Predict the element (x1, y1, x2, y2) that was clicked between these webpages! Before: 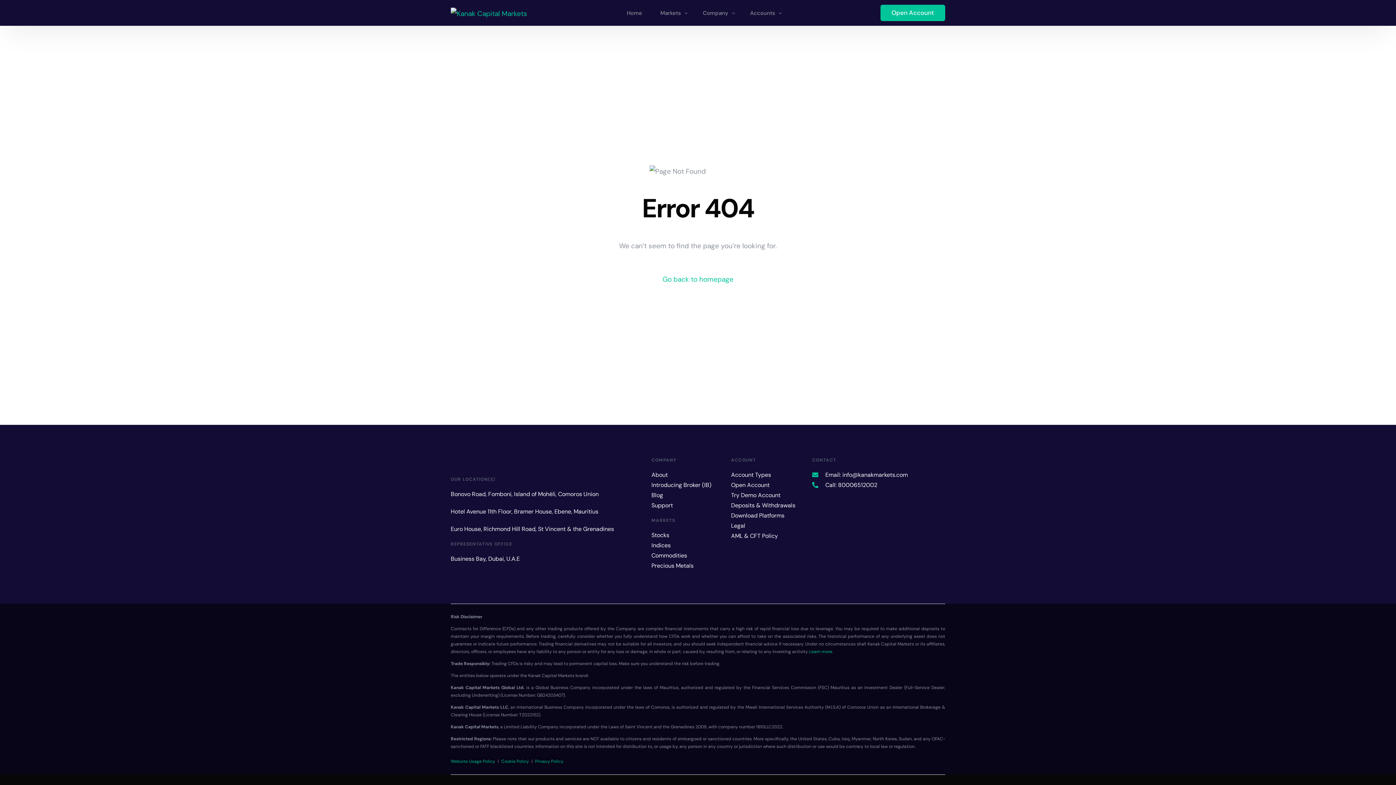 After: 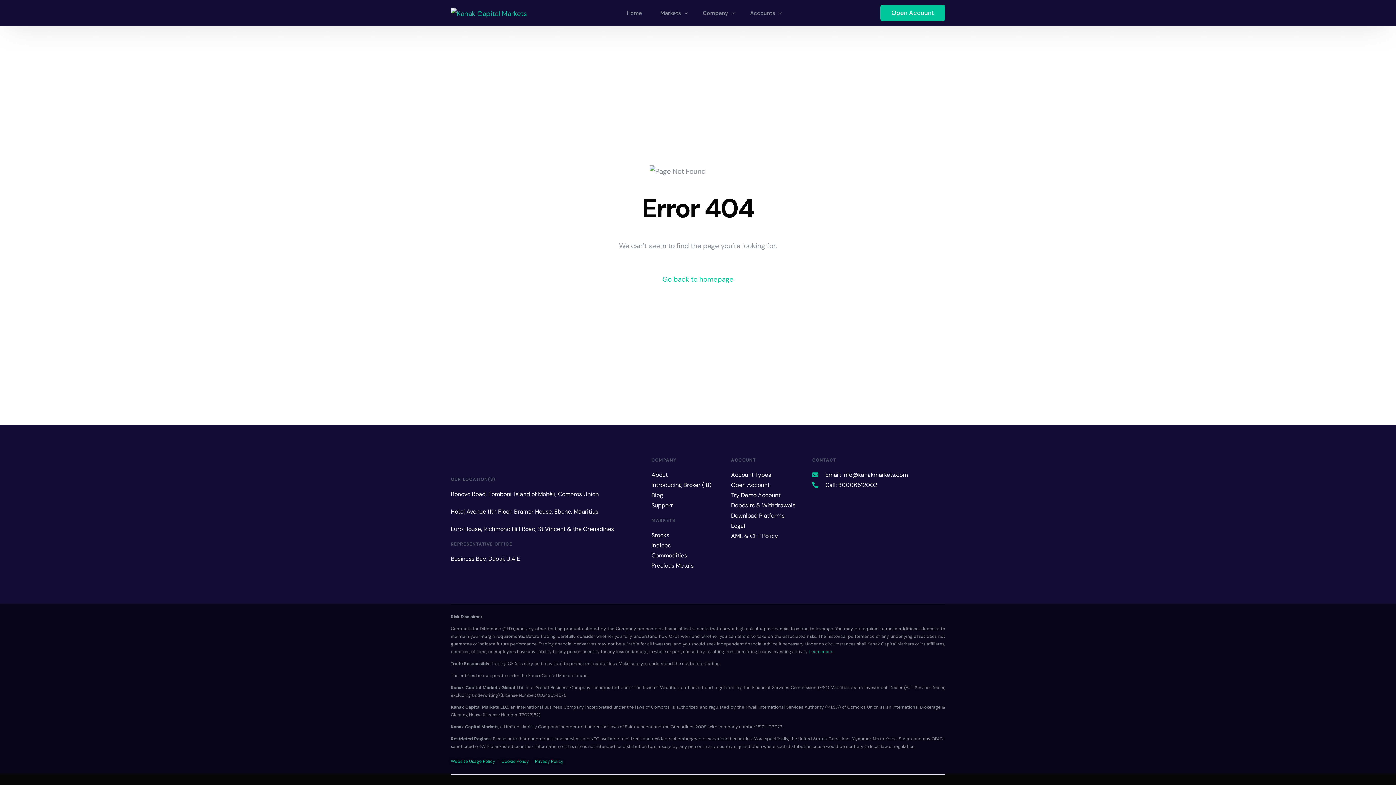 Action: label: Support bbox: (651, 500, 724, 510)